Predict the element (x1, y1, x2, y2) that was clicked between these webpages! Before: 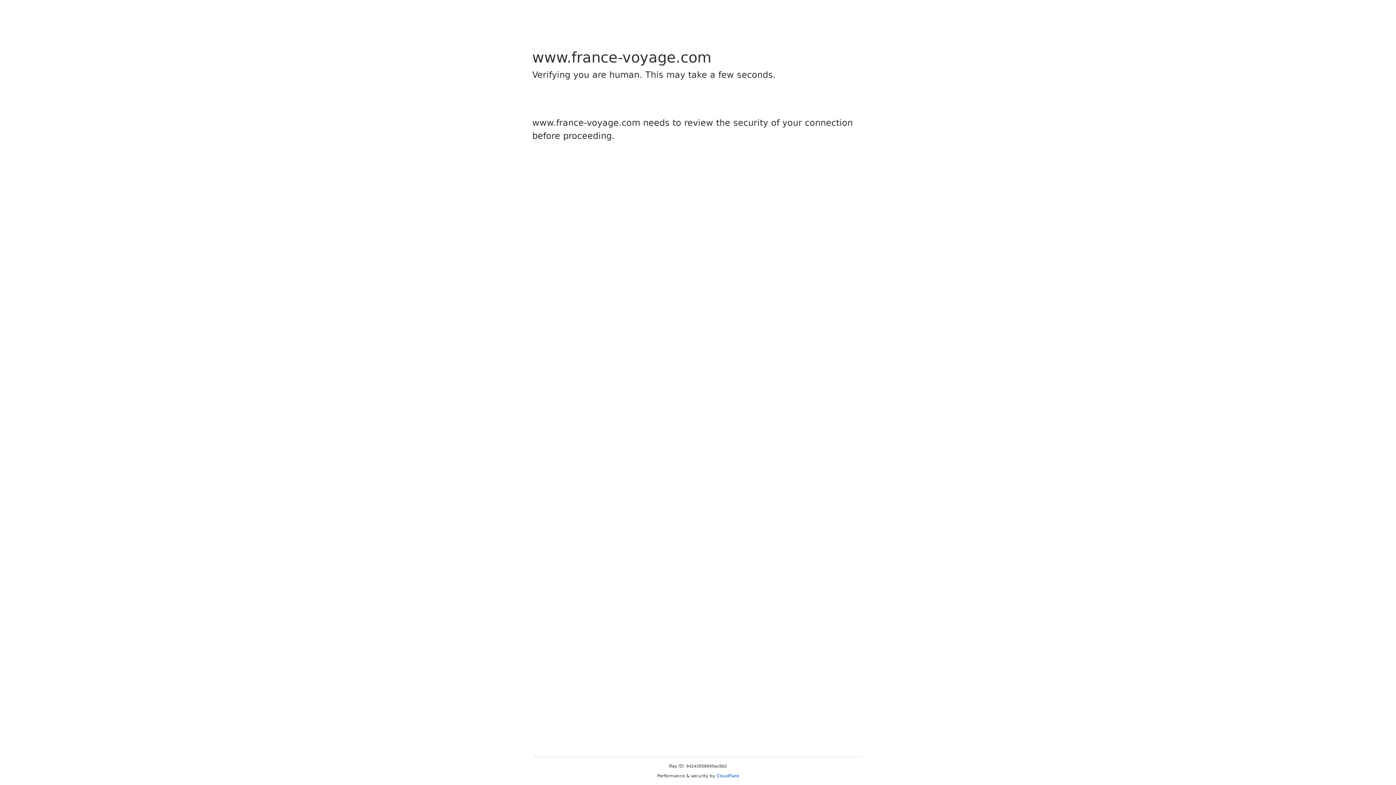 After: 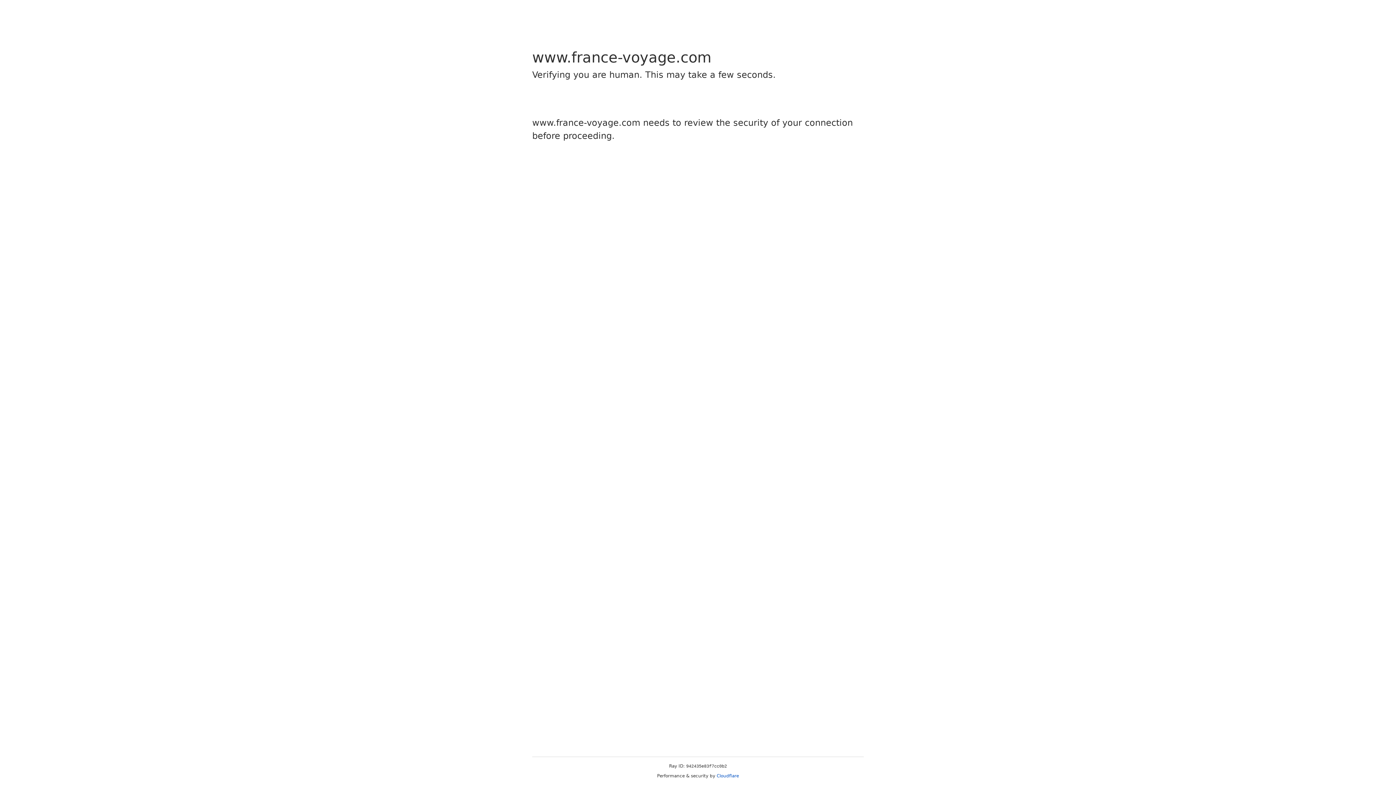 Action: label: Cloudflare bbox: (716, 773, 739, 778)